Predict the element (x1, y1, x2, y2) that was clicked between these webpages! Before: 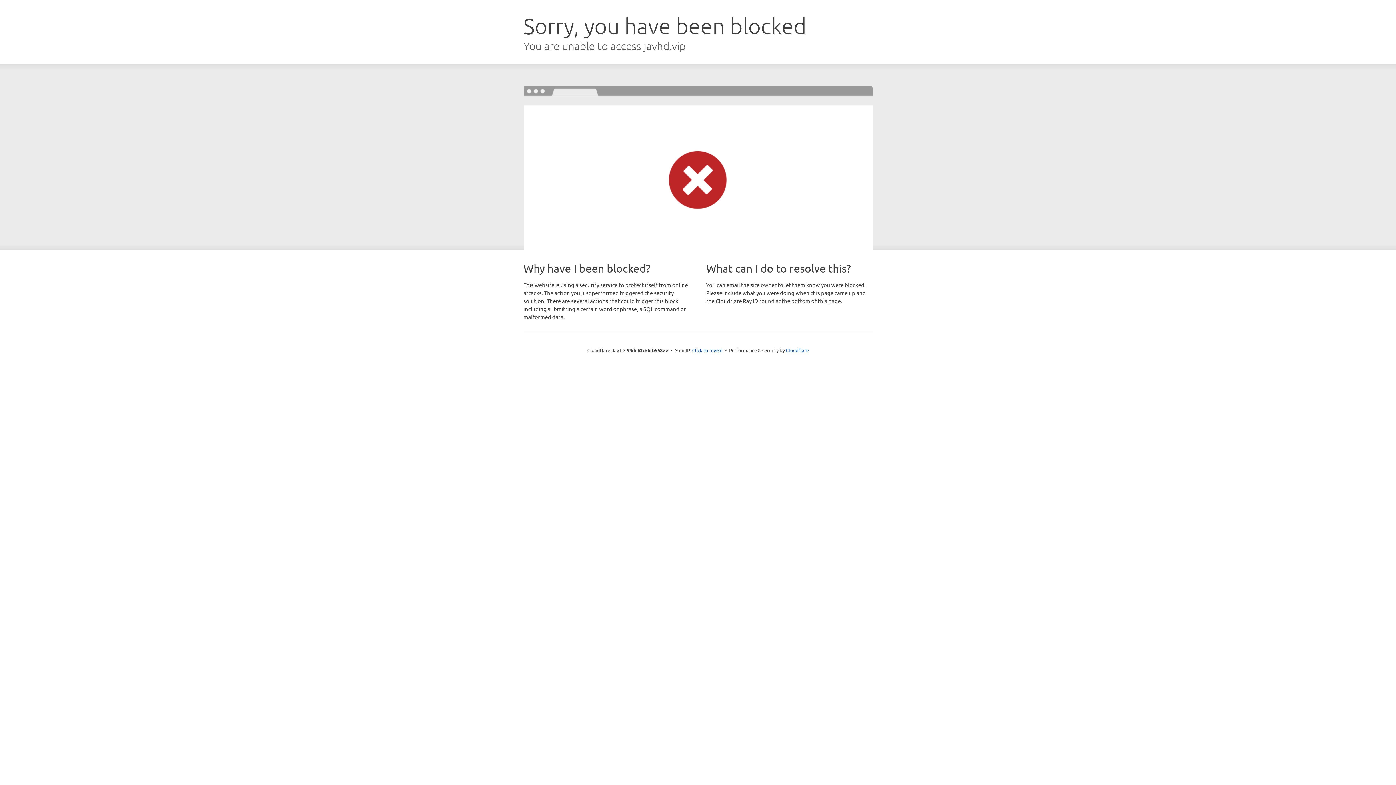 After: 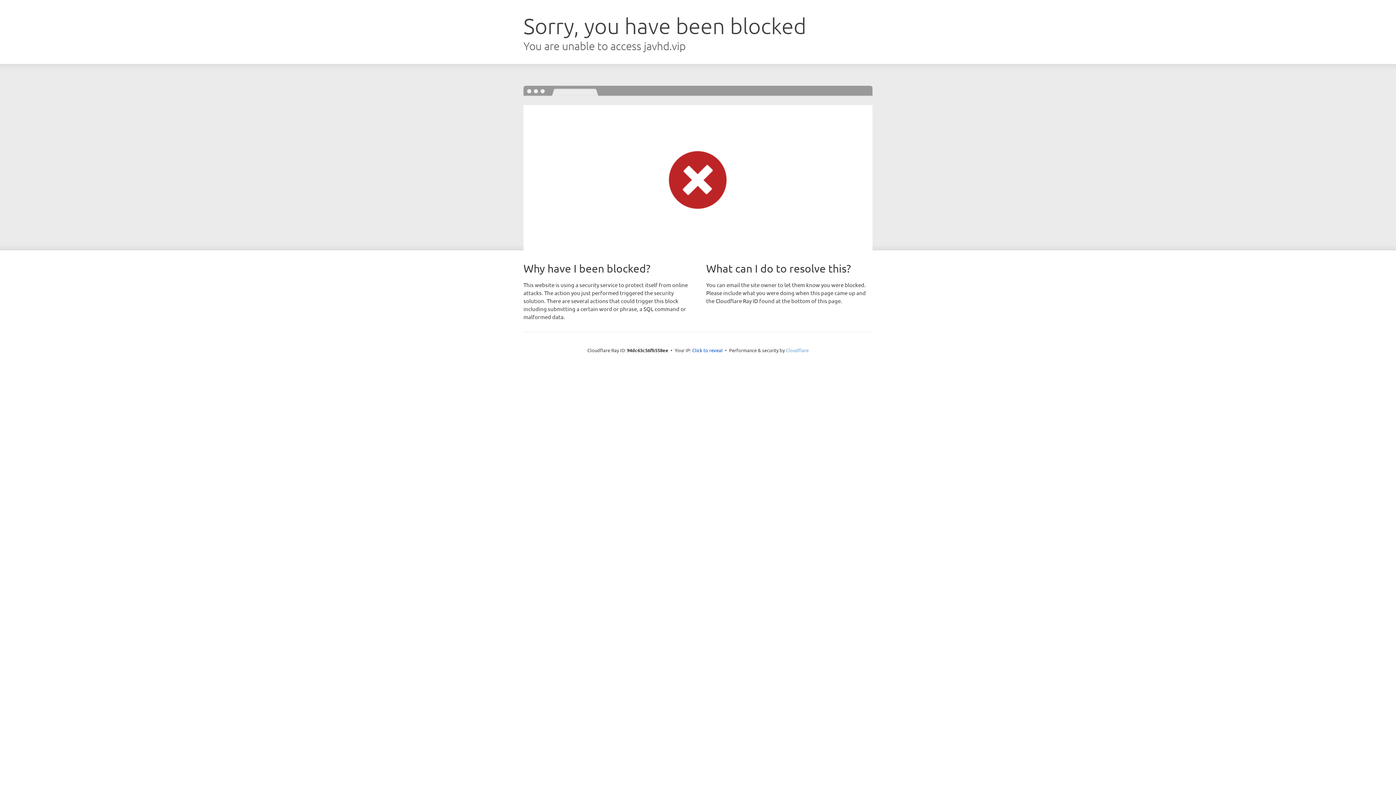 Action: bbox: (786, 347, 808, 353) label: Cloudflare